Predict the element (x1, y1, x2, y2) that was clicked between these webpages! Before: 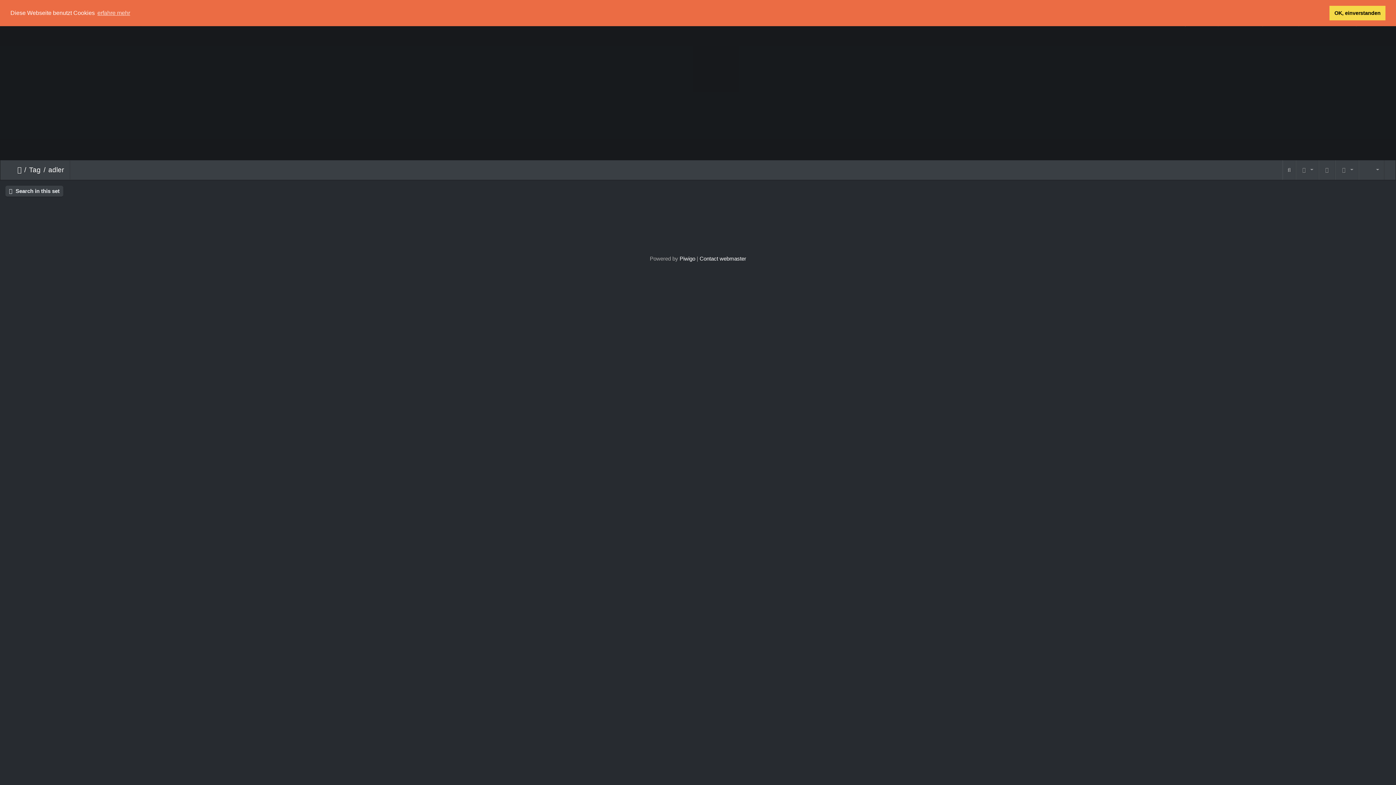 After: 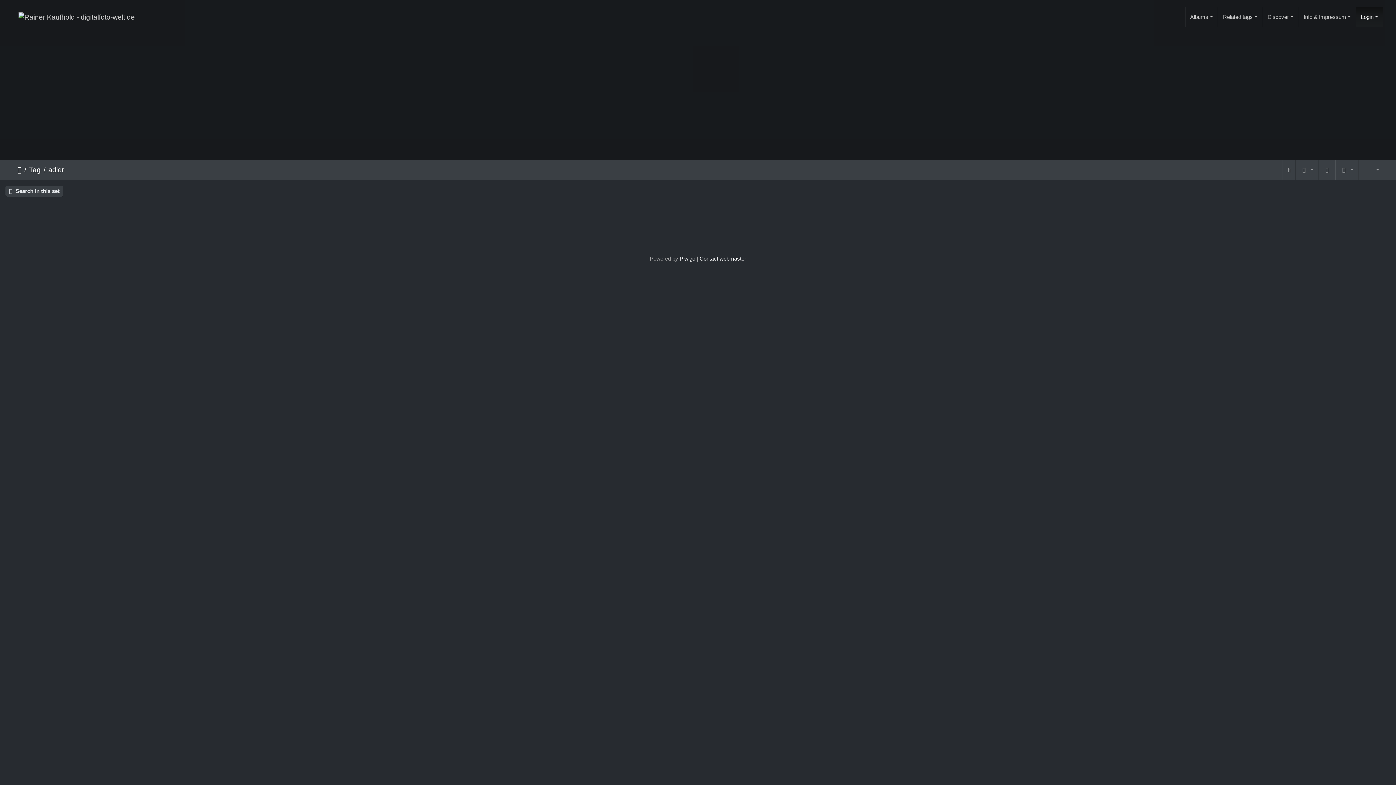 Action: bbox: (1329, 5, 1385, 20) label: dismiss cookie message